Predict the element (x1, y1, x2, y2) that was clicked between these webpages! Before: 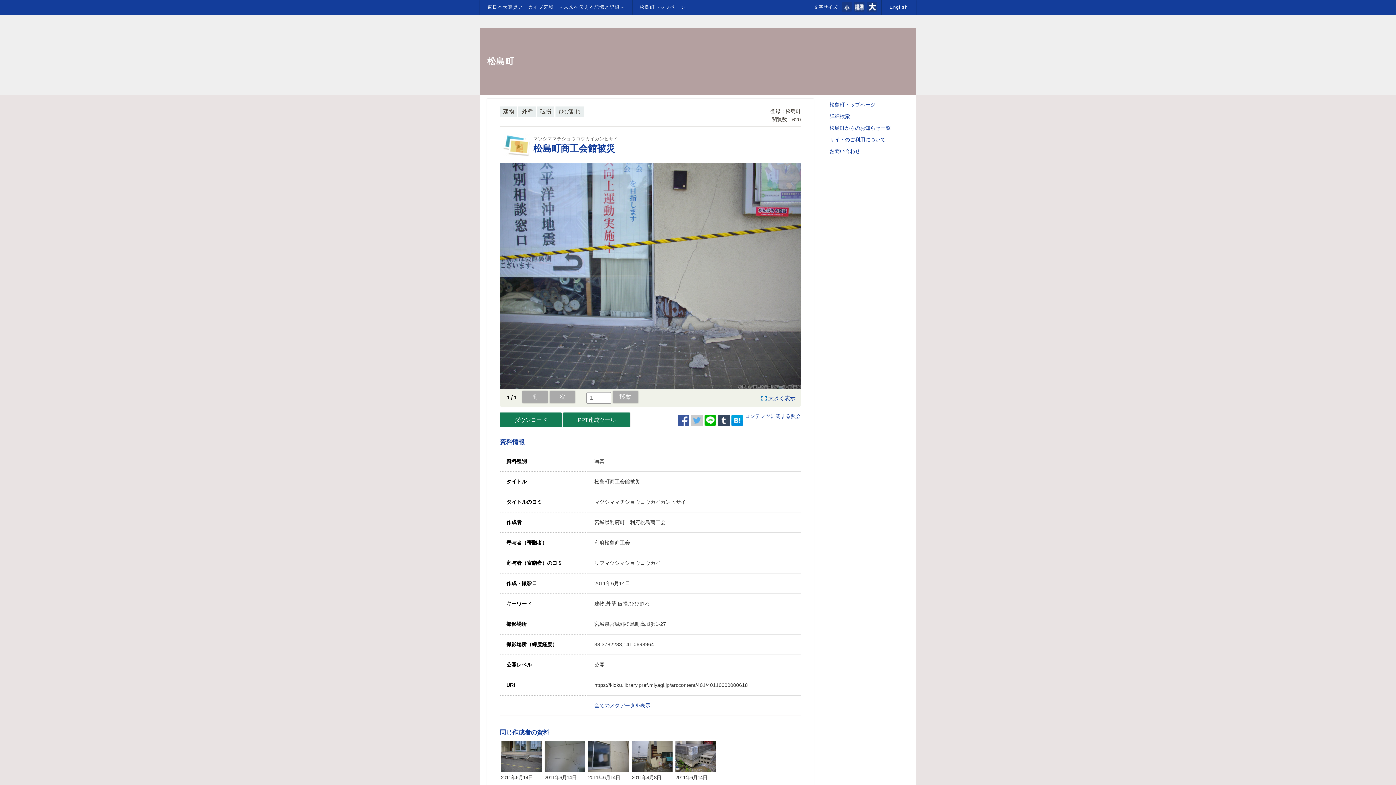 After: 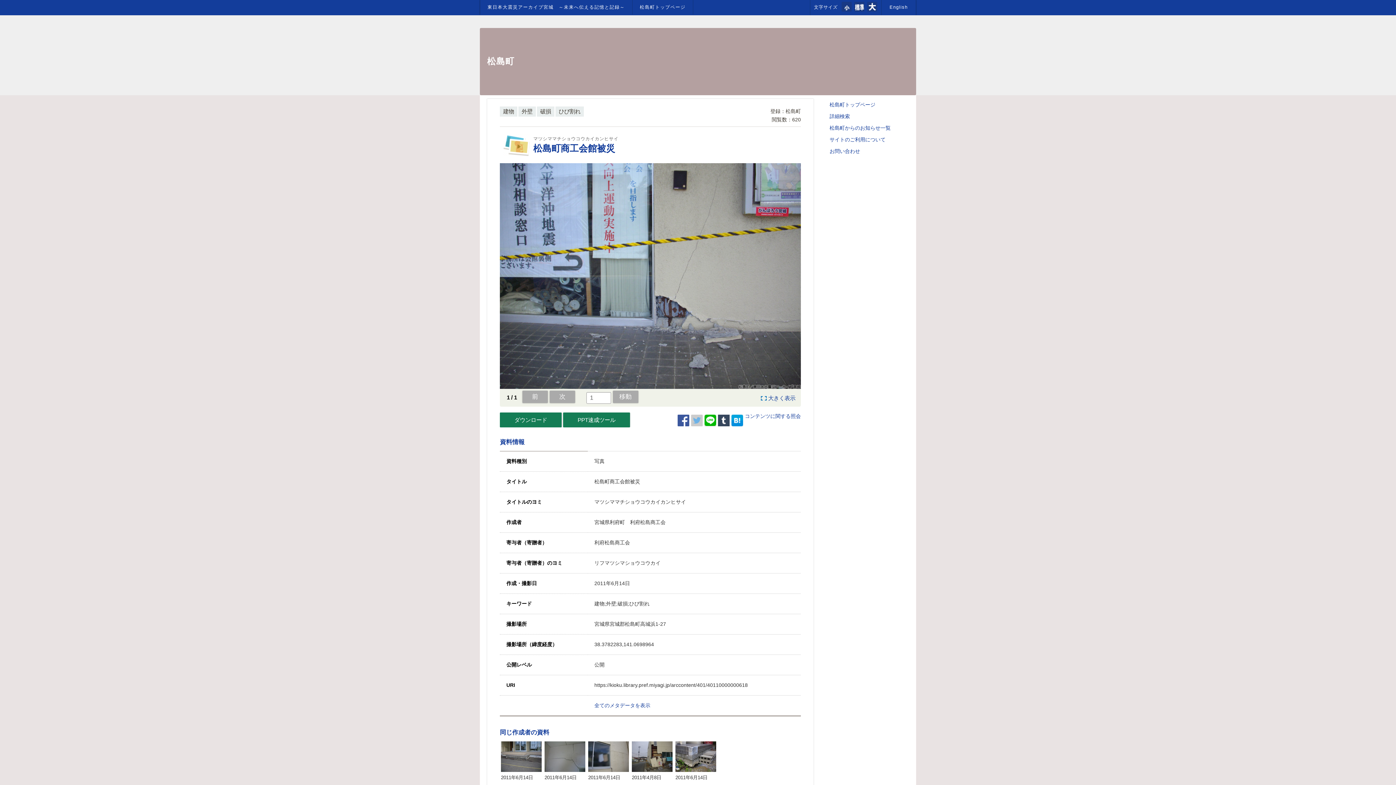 Action: bbox: (691, 414, 702, 426)